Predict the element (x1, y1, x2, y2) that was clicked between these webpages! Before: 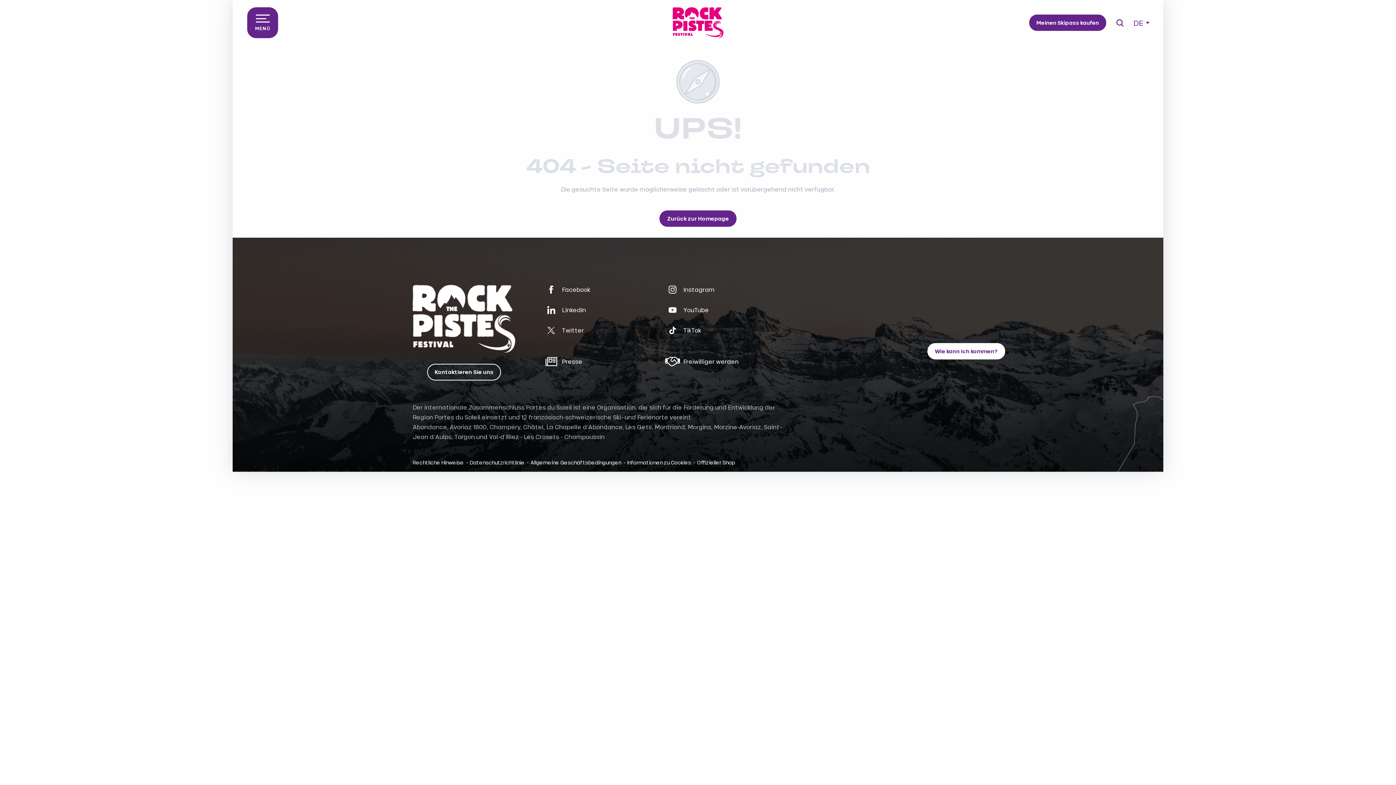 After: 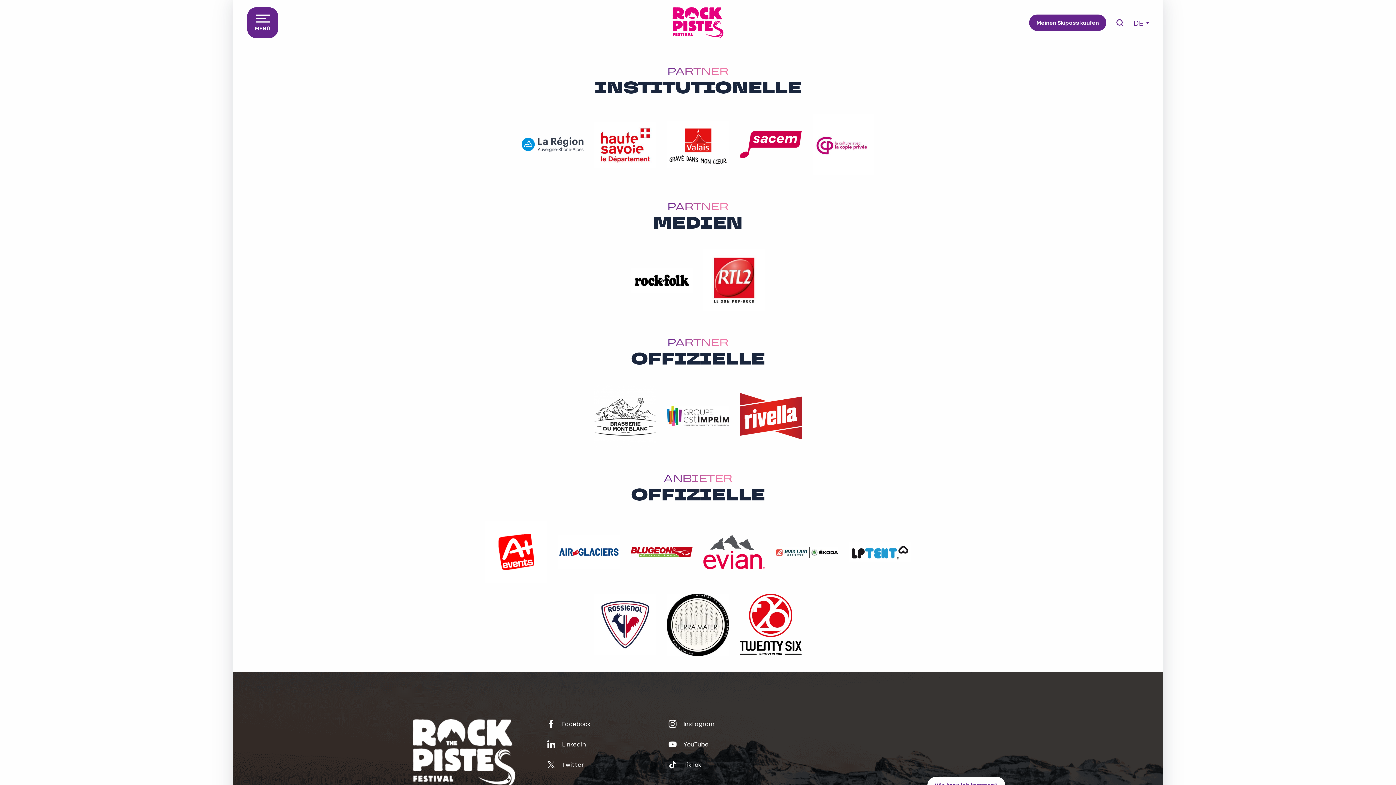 Action: label: PARTNER bbox: (25, 452, 230, 477)